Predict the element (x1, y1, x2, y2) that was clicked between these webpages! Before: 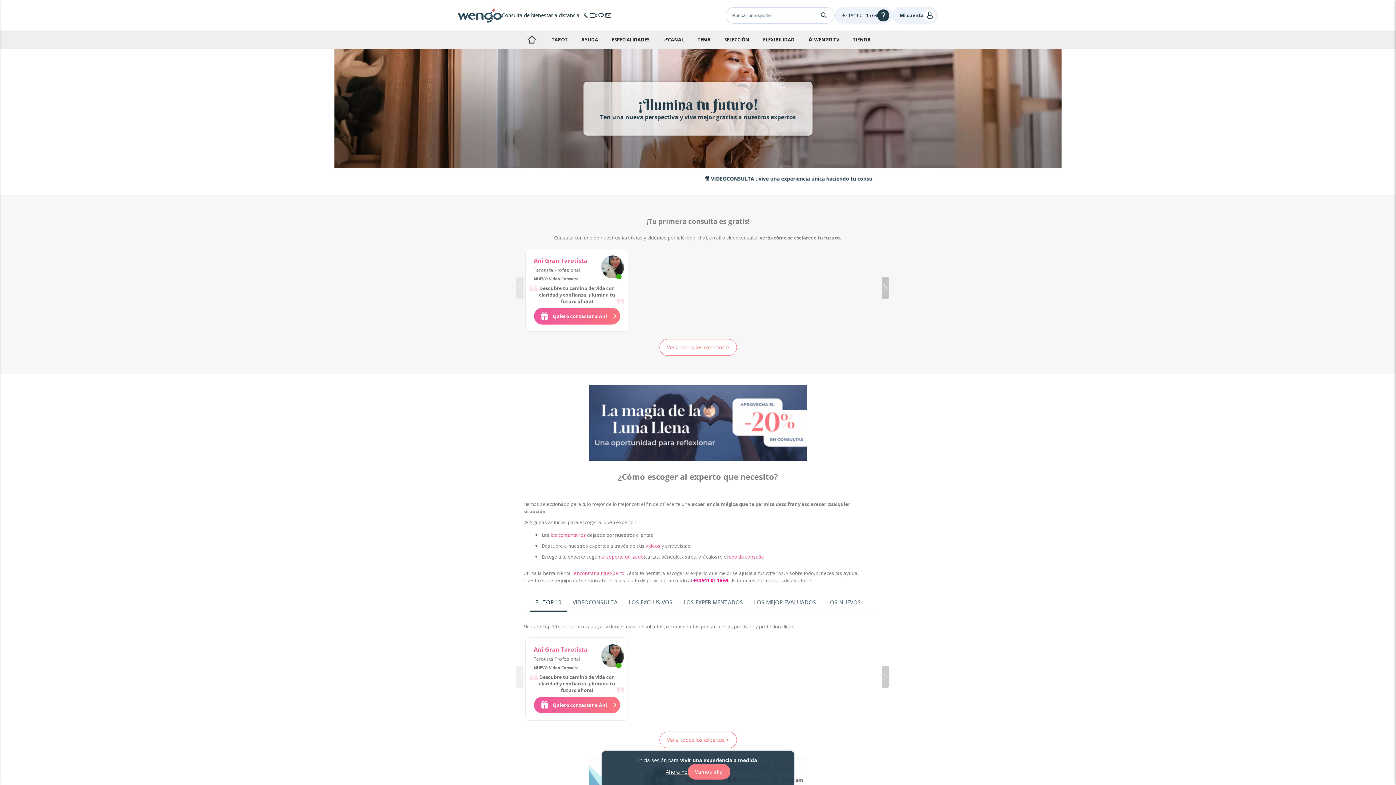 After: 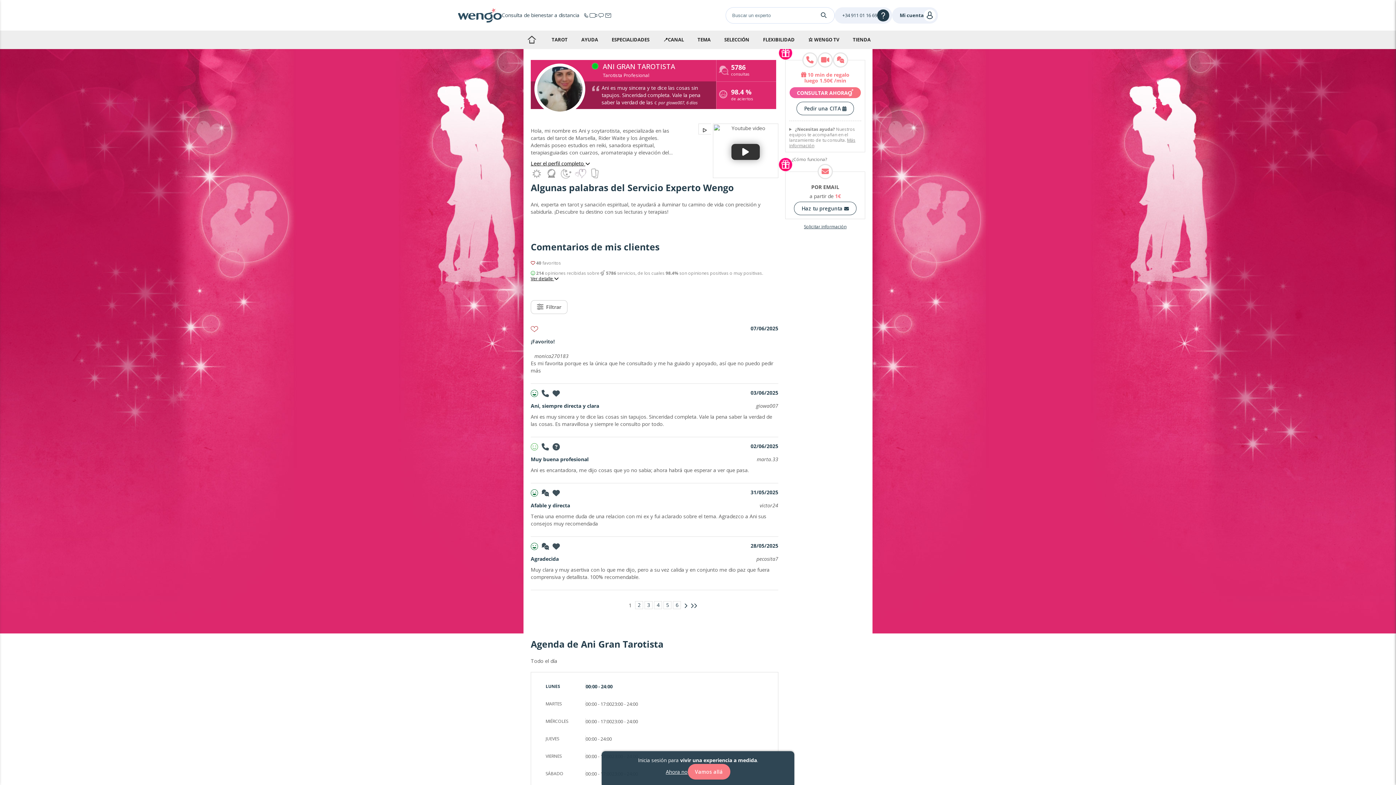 Action: bbox: (533, 696, 620, 714) label: Quiero contactar a Ani
10 min de regalo luego 1.50€ /min